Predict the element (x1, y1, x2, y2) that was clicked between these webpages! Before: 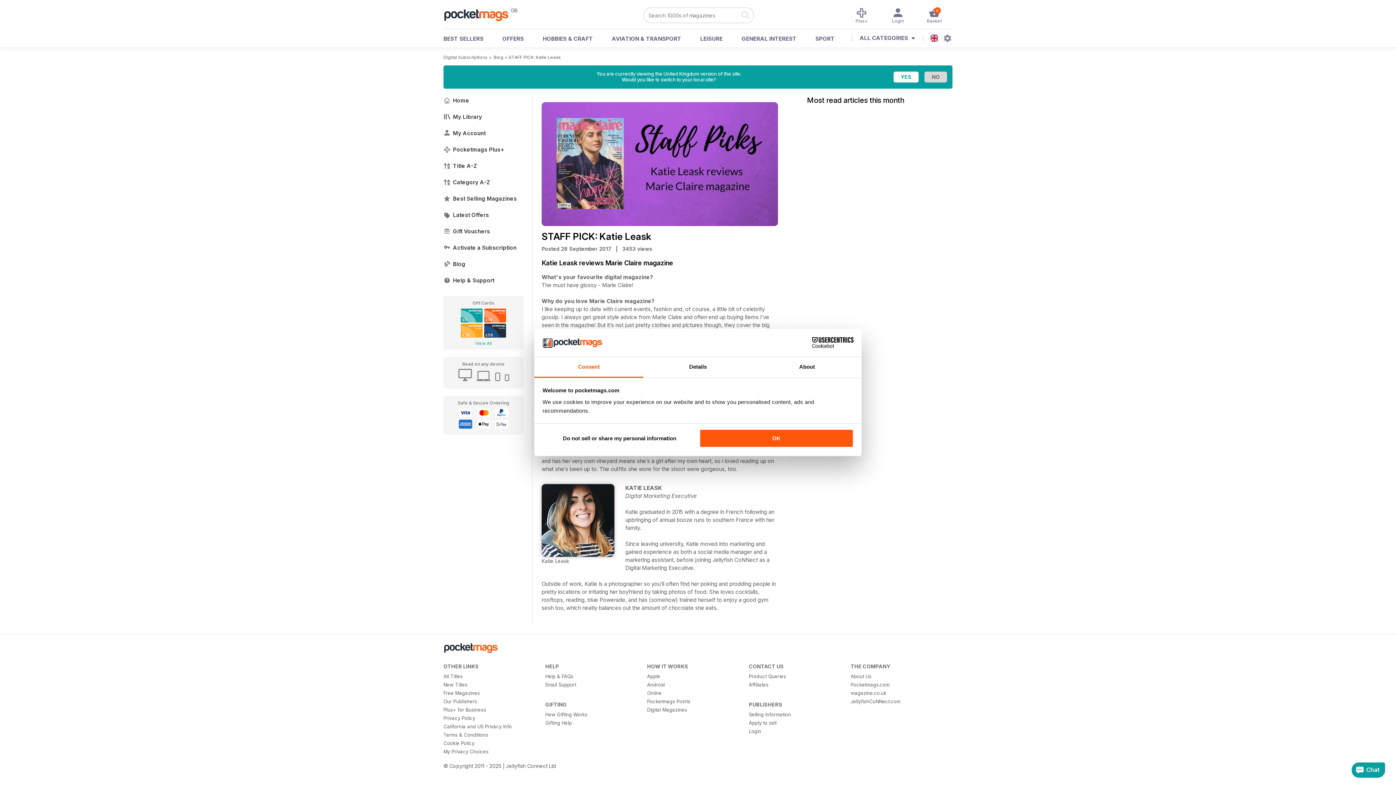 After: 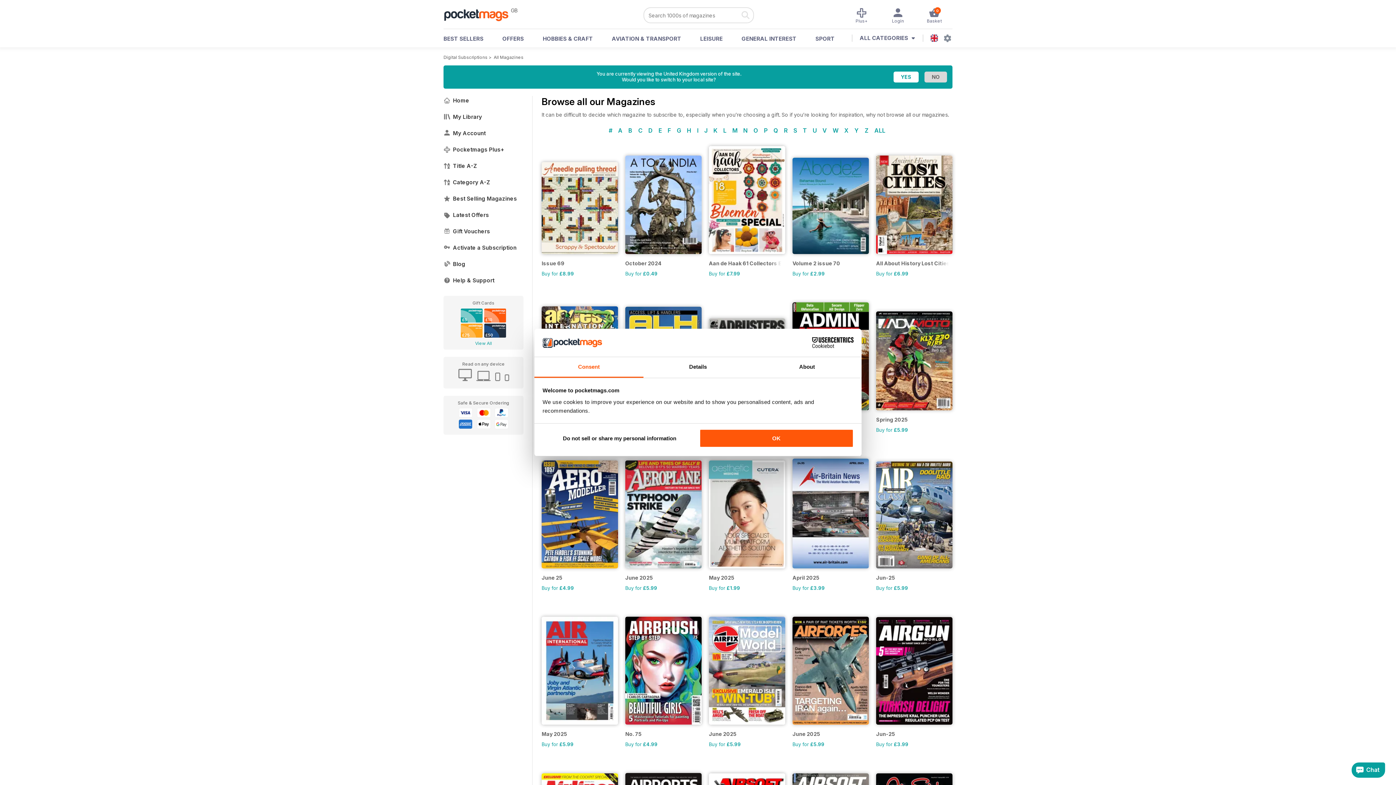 Action: label: All Titles bbox: (443, 673, 535, 679)